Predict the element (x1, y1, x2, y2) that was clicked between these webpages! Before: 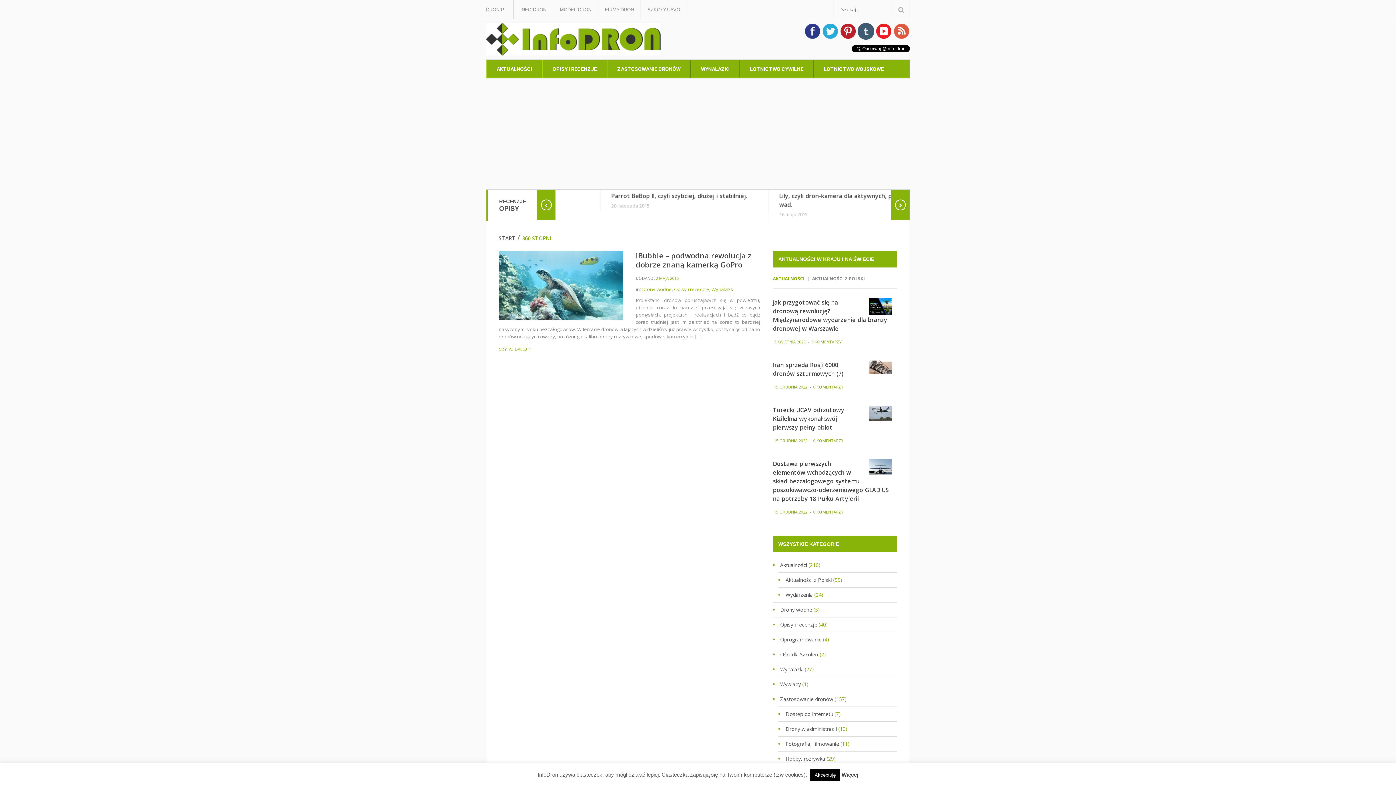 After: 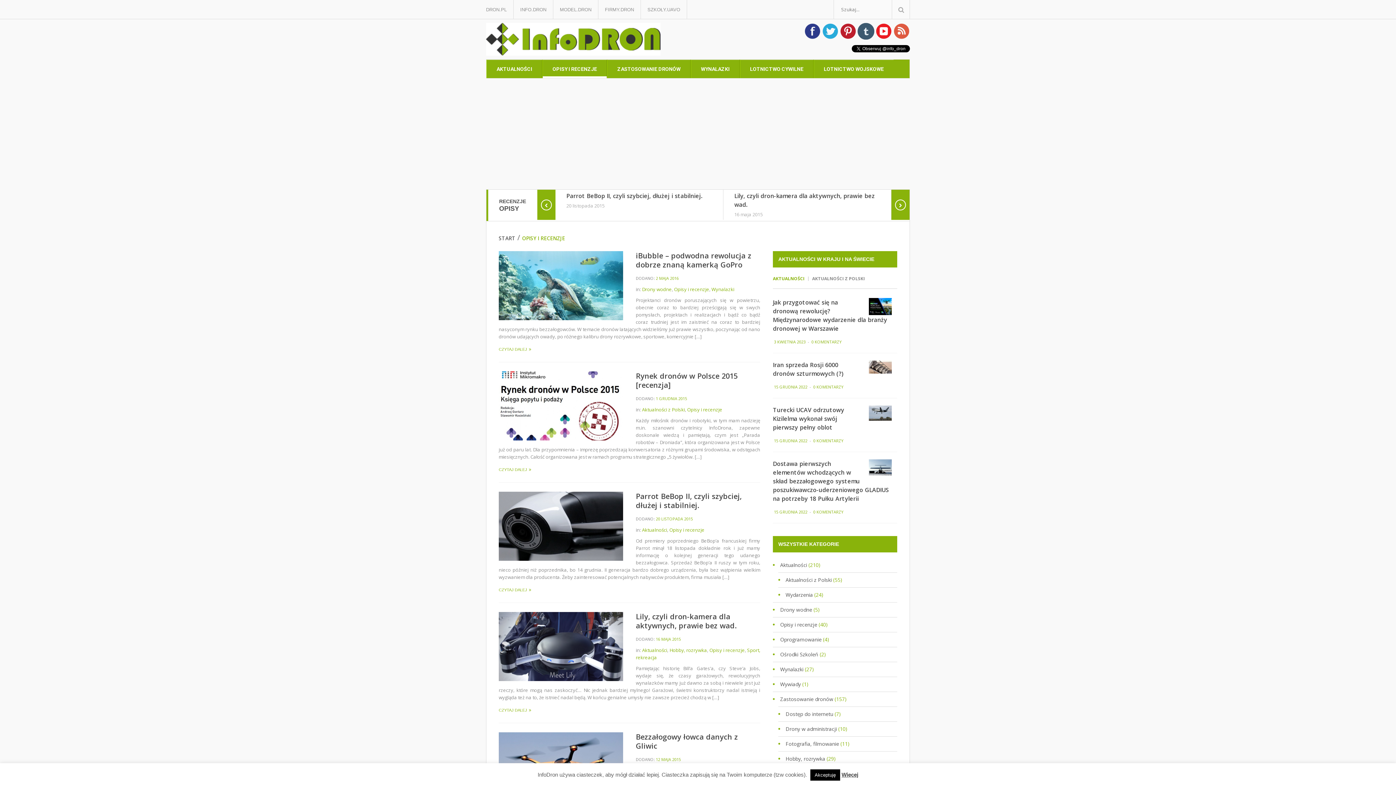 Action: bbox: (674, 286, 709, 292) label: Opisy i recenzje